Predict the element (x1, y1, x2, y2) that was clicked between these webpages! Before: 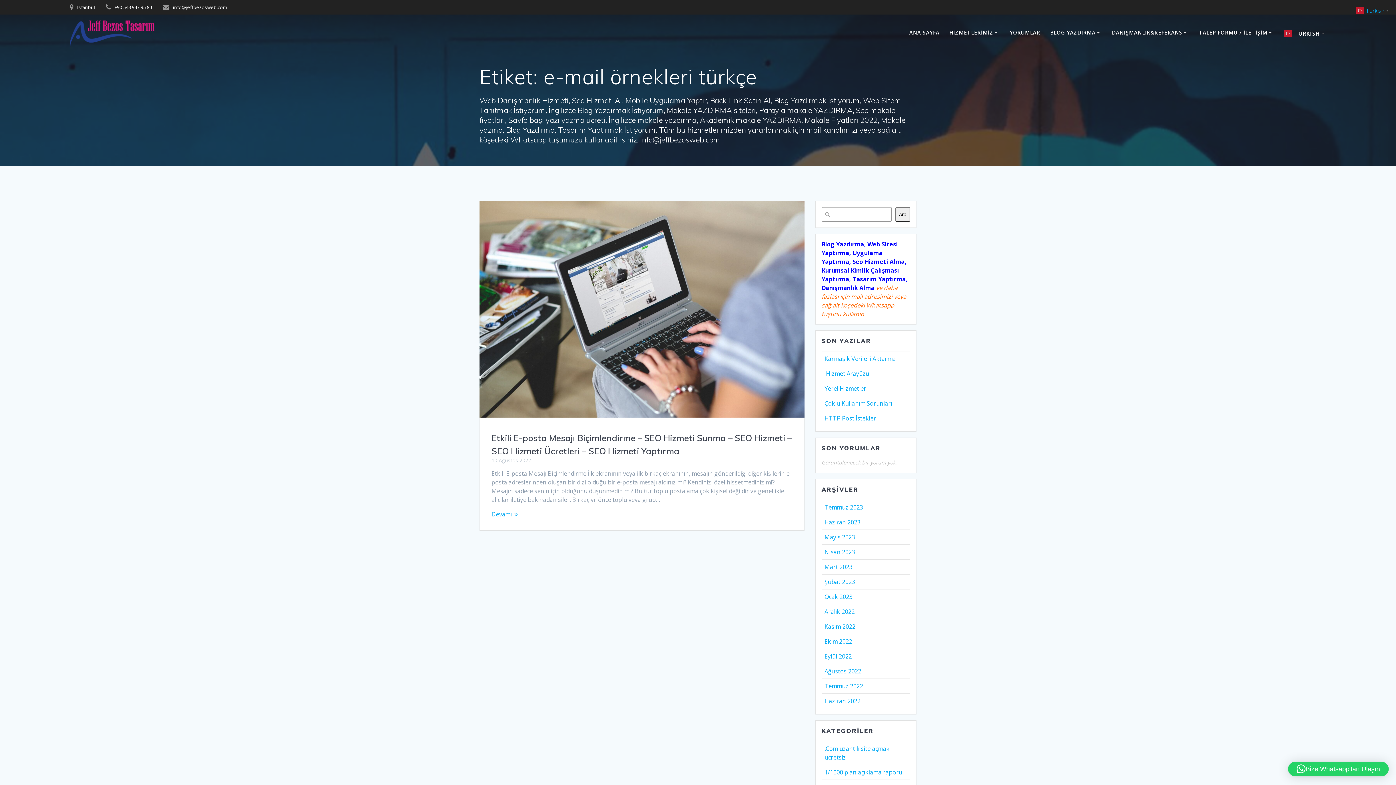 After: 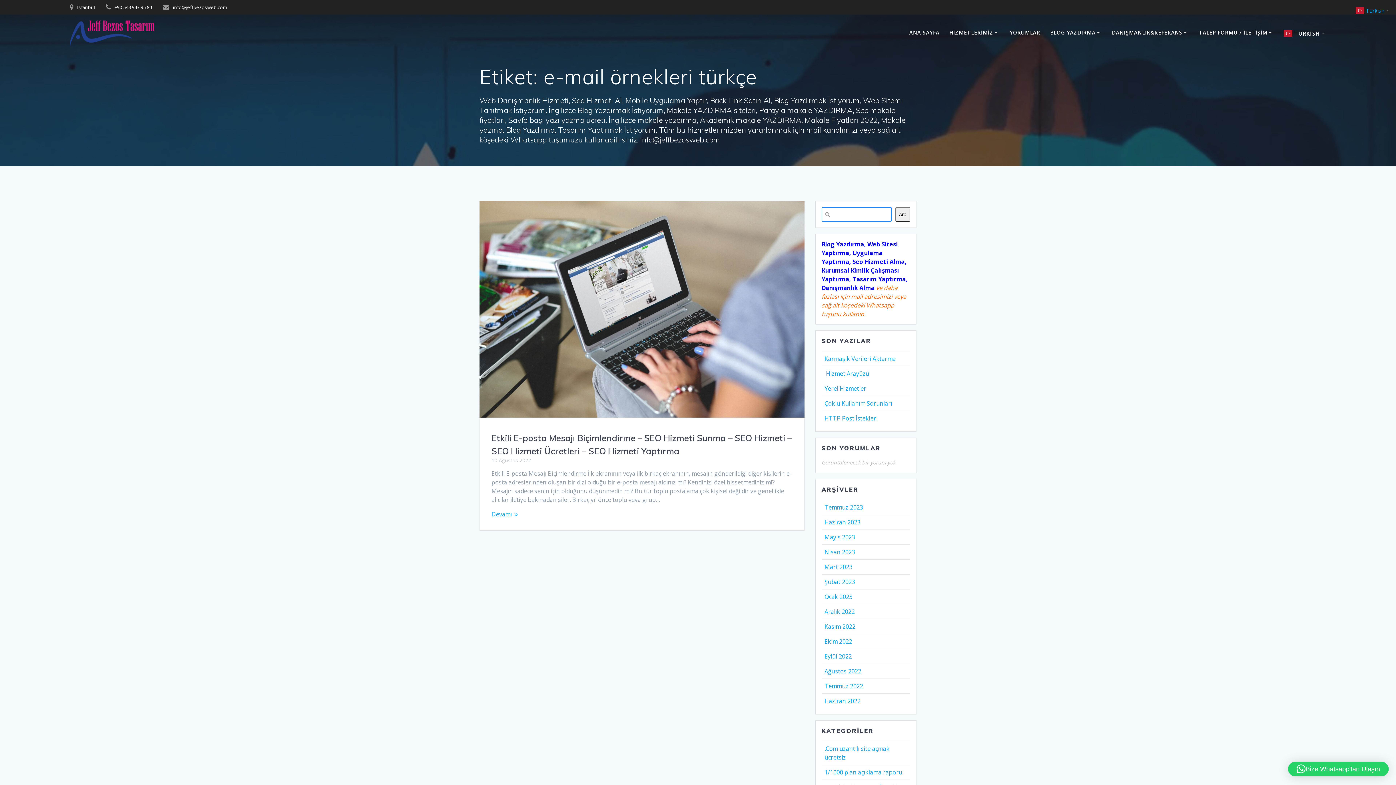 Action: label: Ara bbox: (895, 207, 910, 221)